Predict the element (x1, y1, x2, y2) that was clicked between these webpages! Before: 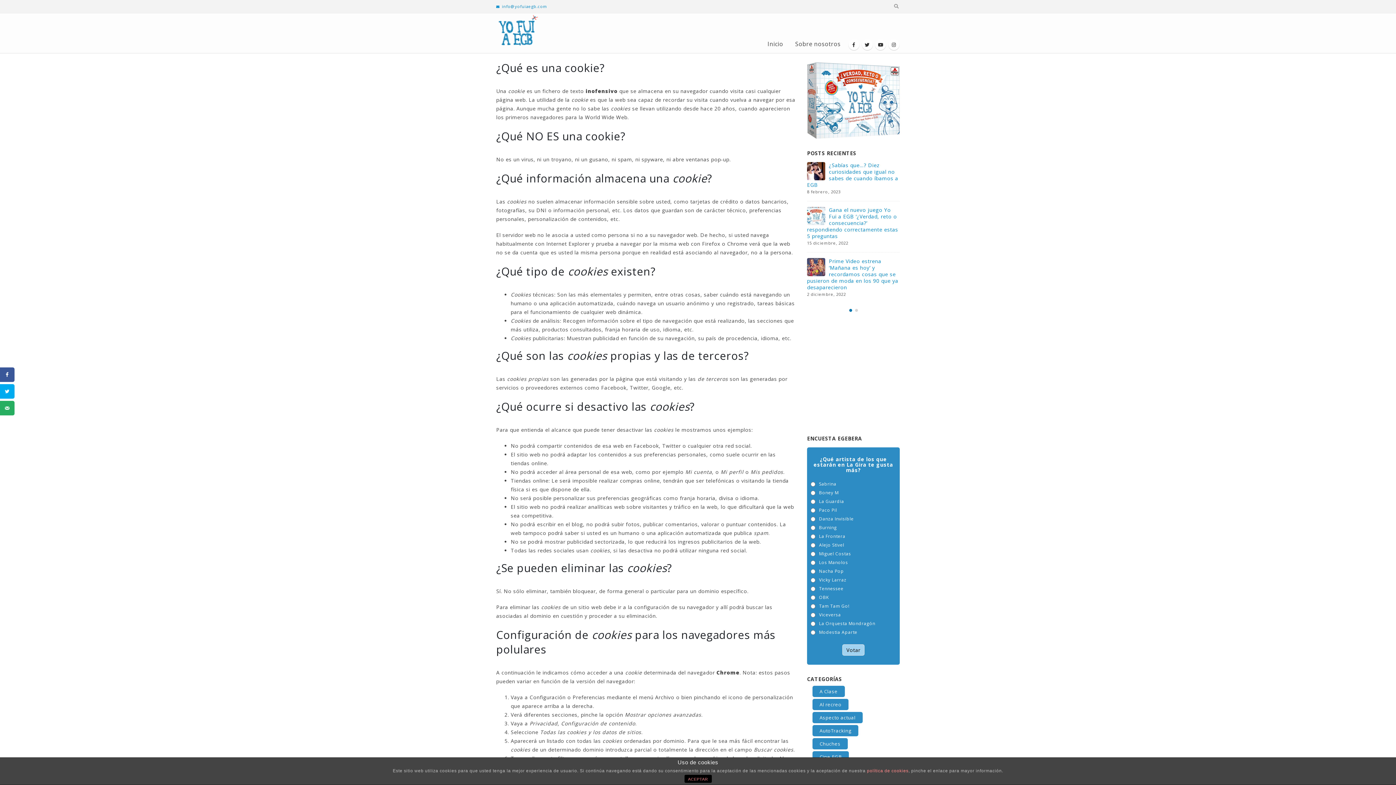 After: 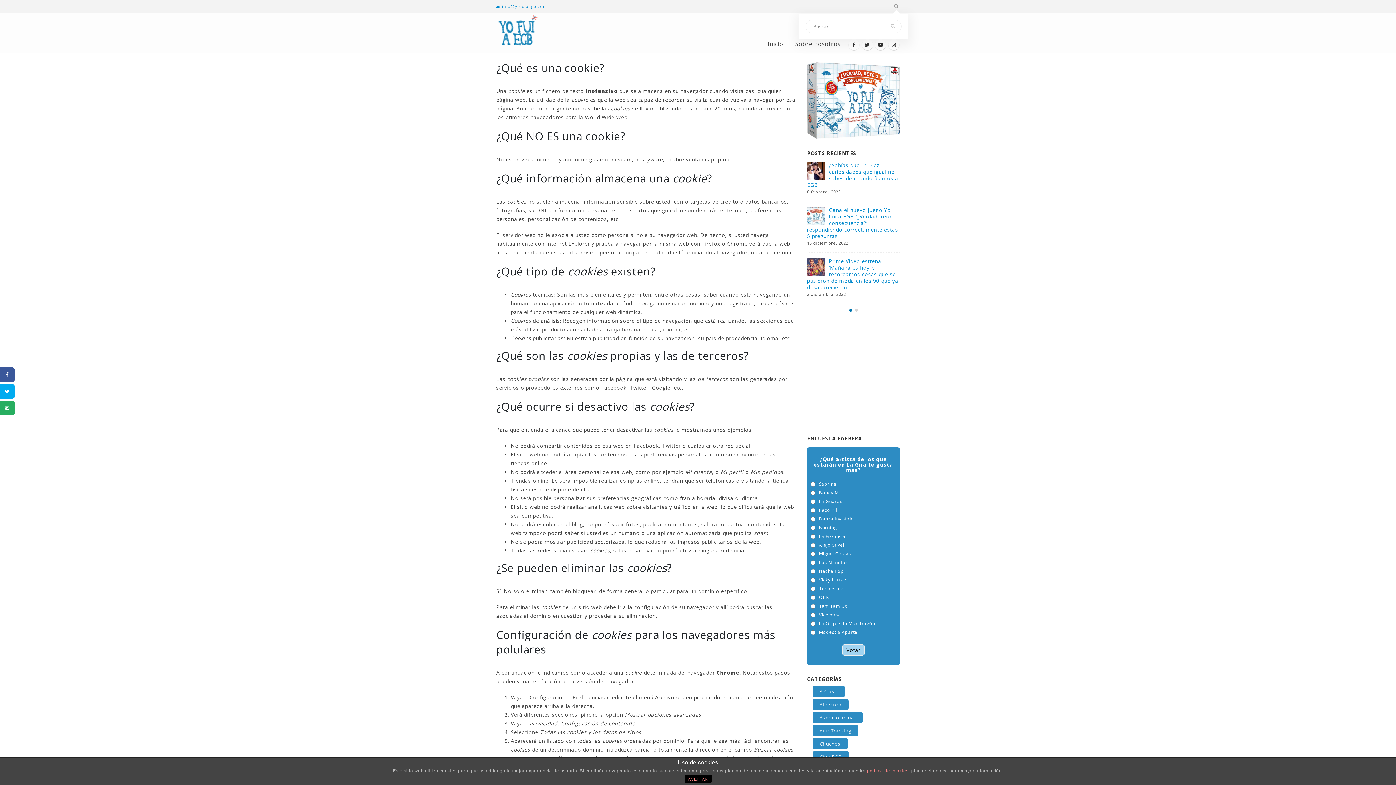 Action: bbox: (893, 2, 900, 10)